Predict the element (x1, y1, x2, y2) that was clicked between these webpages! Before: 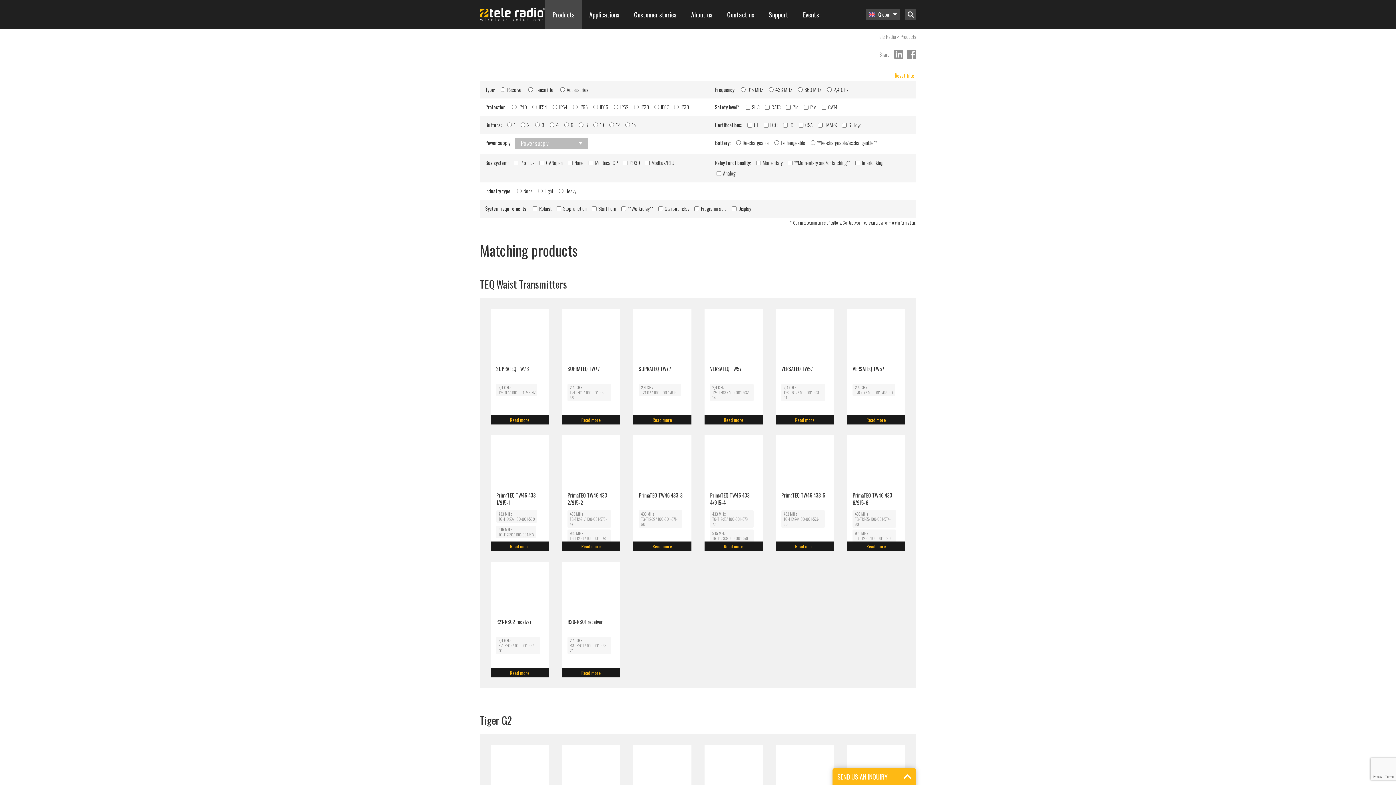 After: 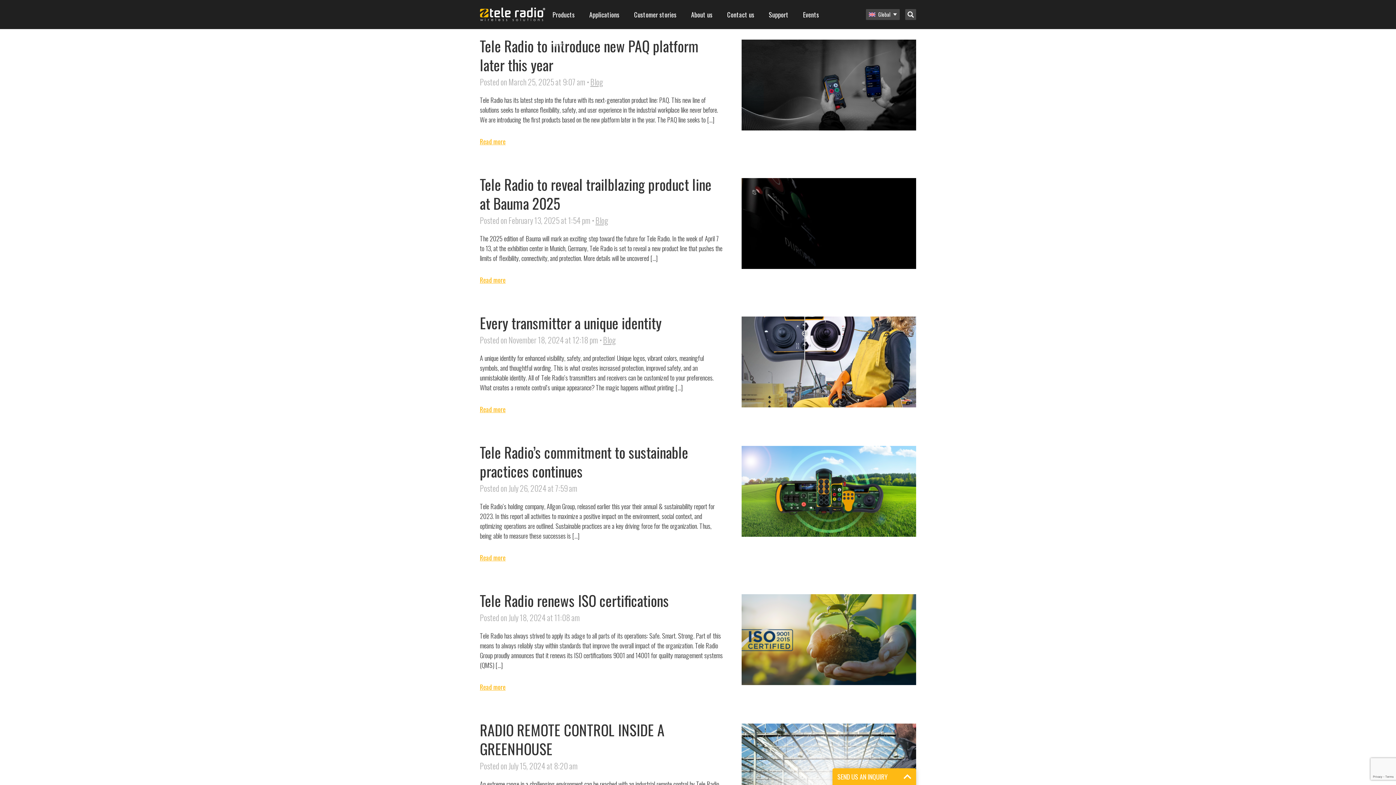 Action: bbox: (552, 38, 565, 48) label: News